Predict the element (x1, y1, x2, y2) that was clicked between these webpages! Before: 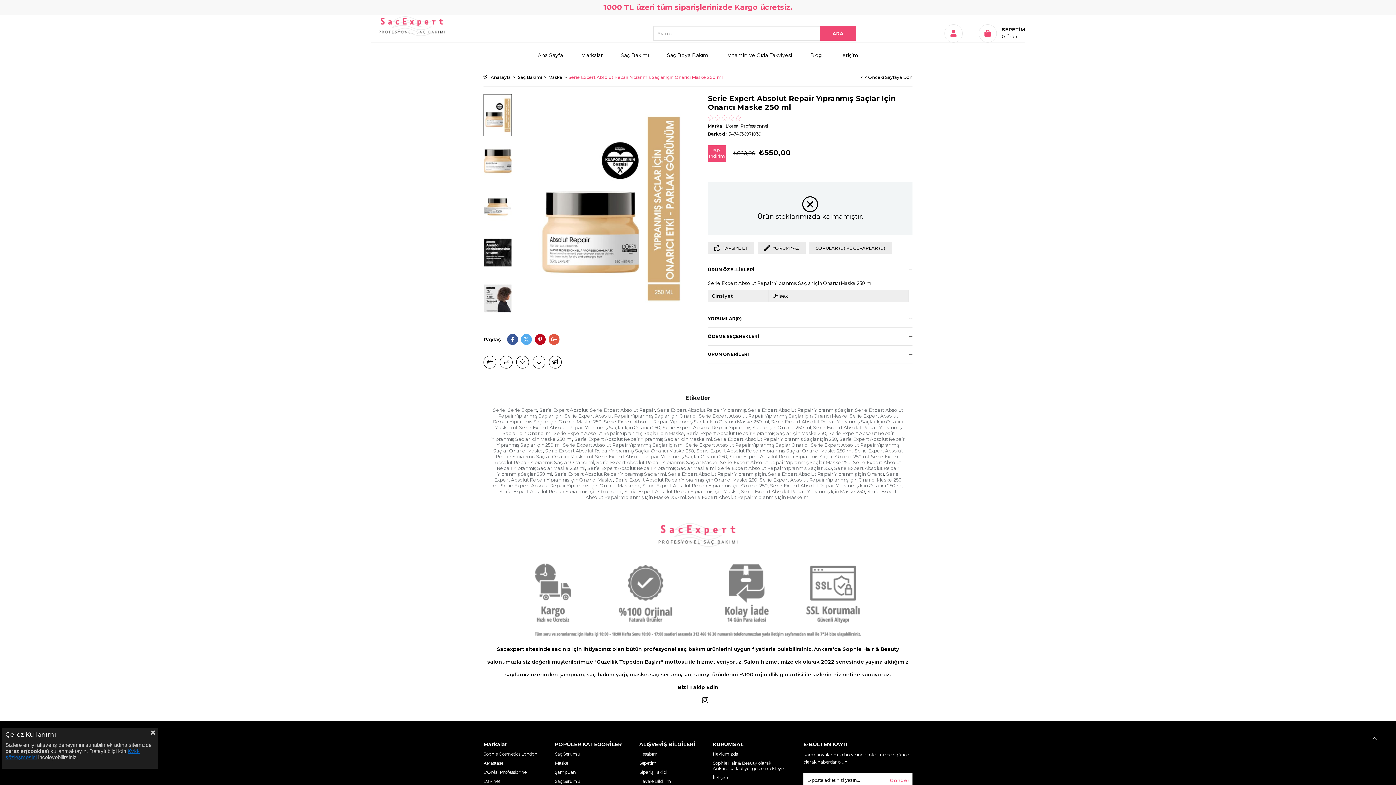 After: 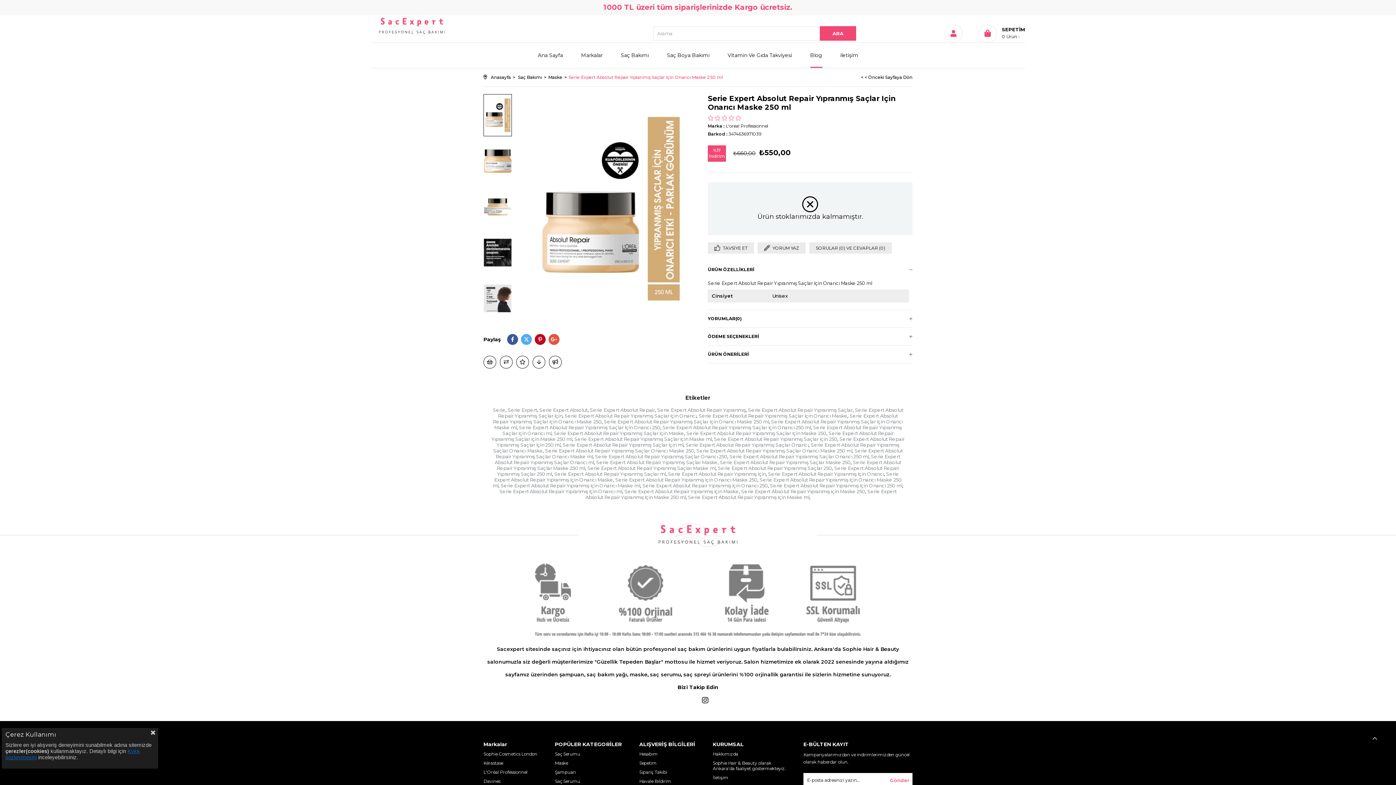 Action: bbox: (806, 42, 816, 68) label: Blog